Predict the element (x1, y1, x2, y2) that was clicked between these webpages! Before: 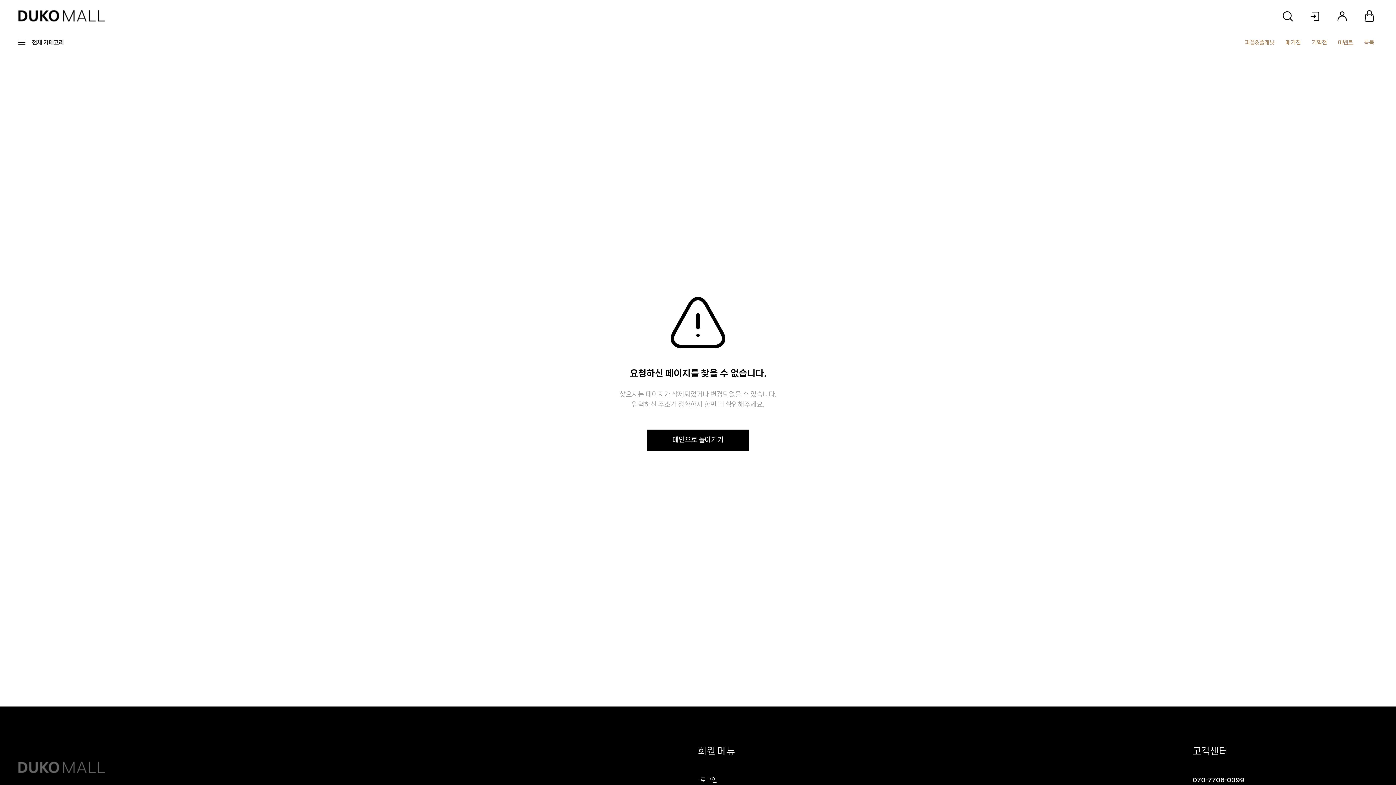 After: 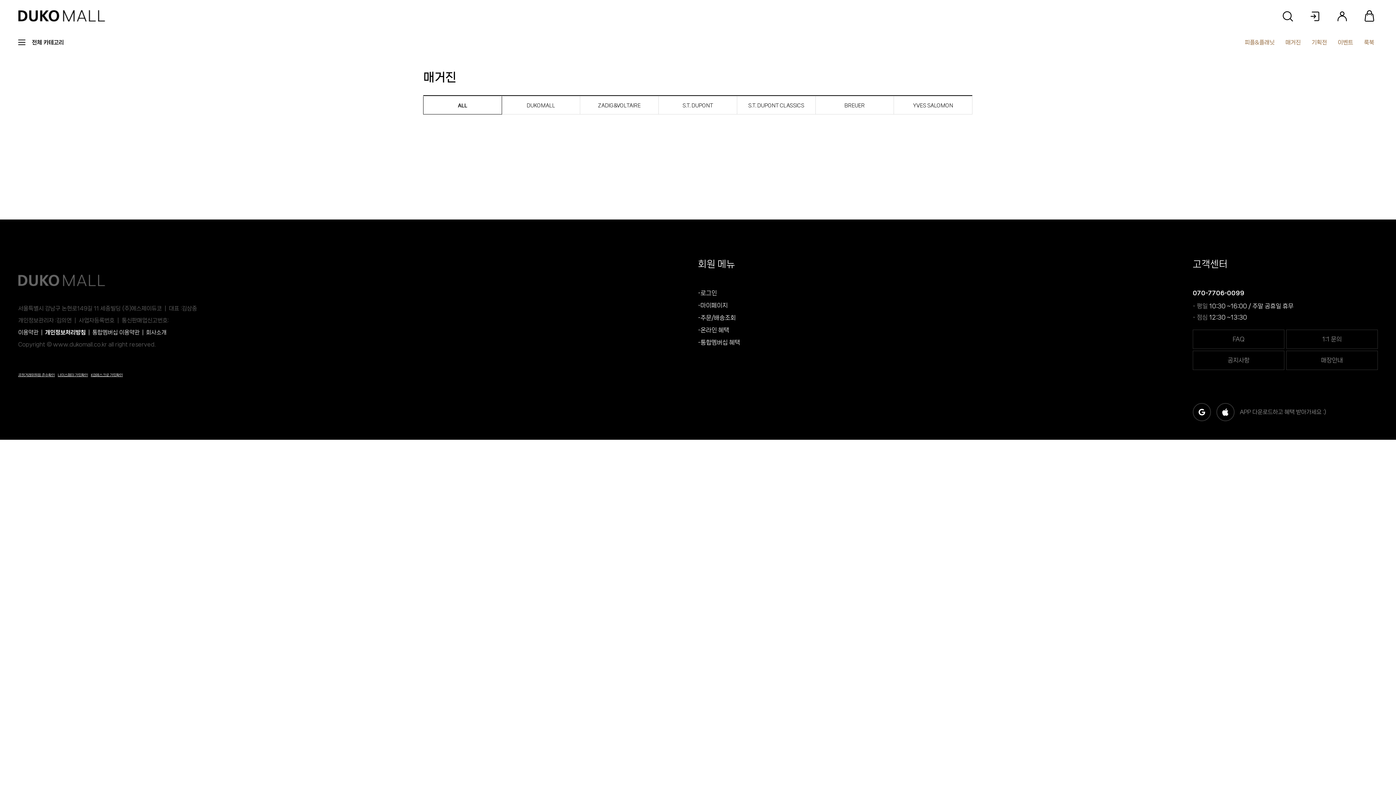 Action: bbox: (1285, 39, 1301, 45) label: 매거진